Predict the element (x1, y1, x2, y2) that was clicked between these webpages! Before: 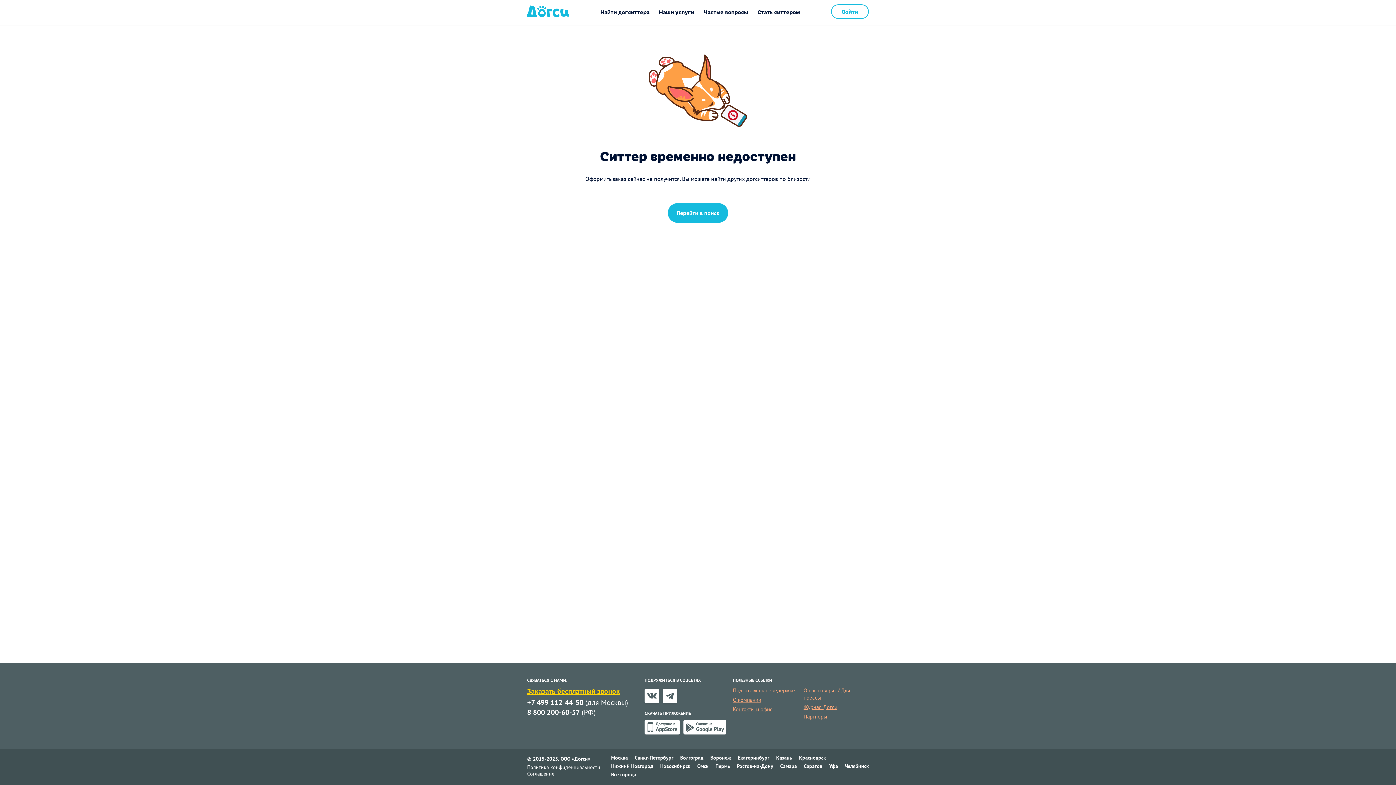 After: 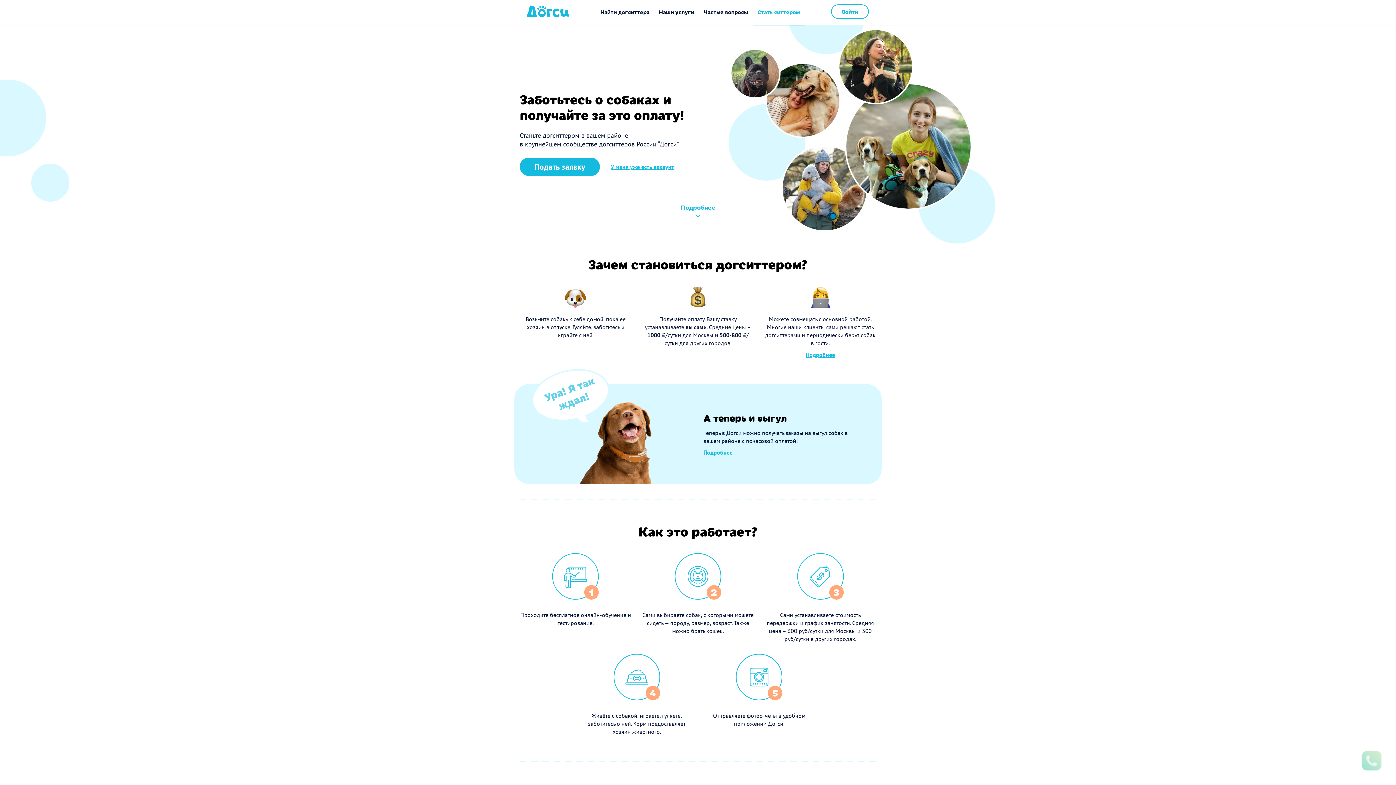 Action: label: Стать ситтером bbox: (752, 0, 804, 25)